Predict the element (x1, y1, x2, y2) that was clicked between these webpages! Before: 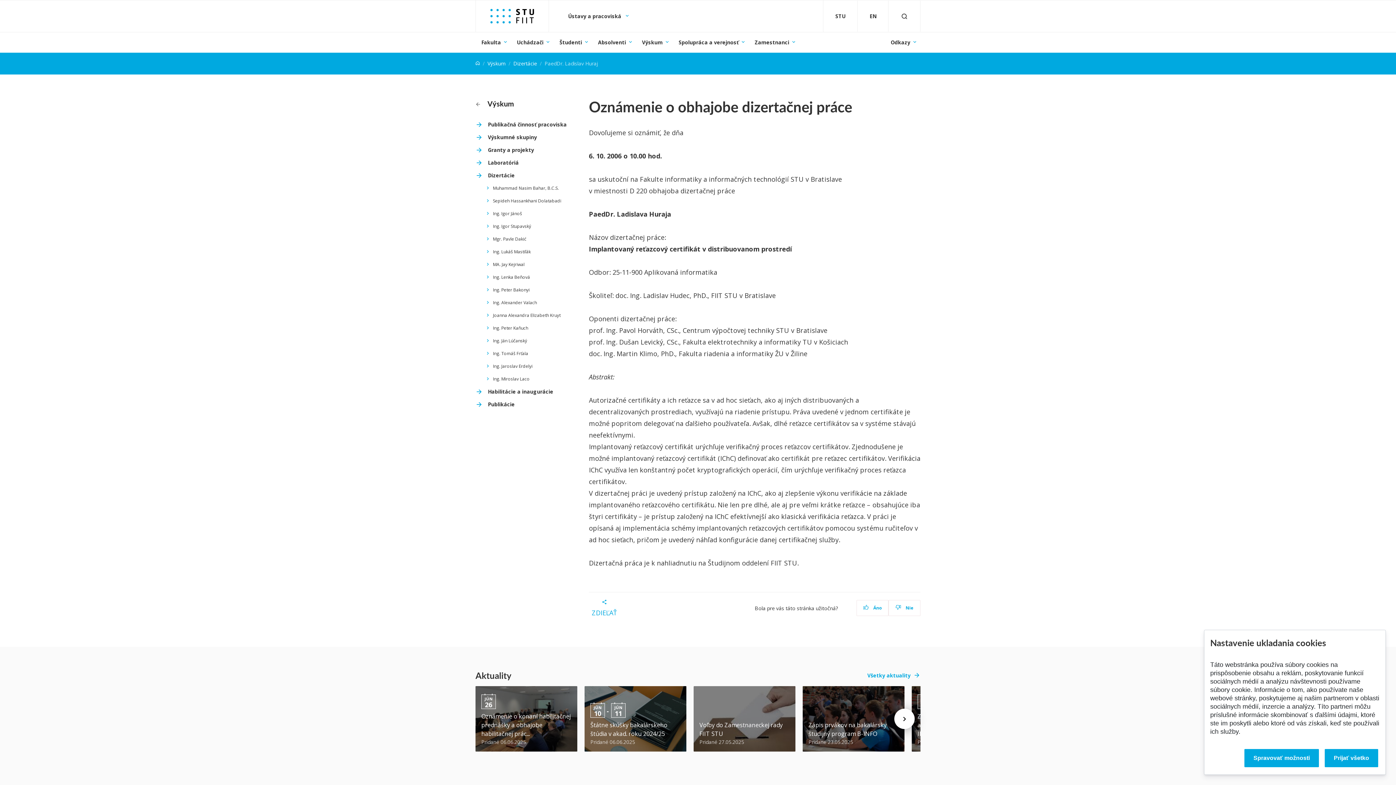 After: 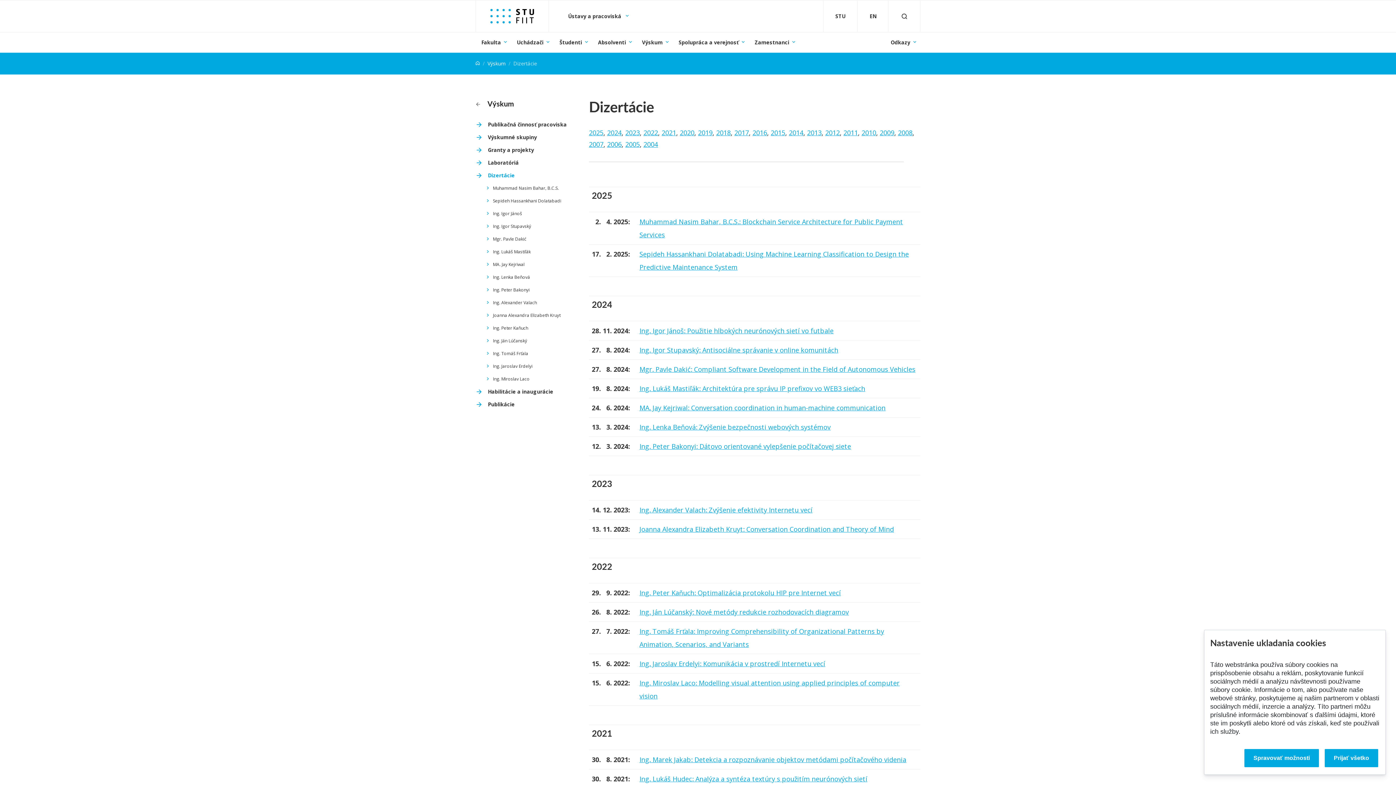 Action: label: Dizertácie bbox: (475, 172, 580, 178)